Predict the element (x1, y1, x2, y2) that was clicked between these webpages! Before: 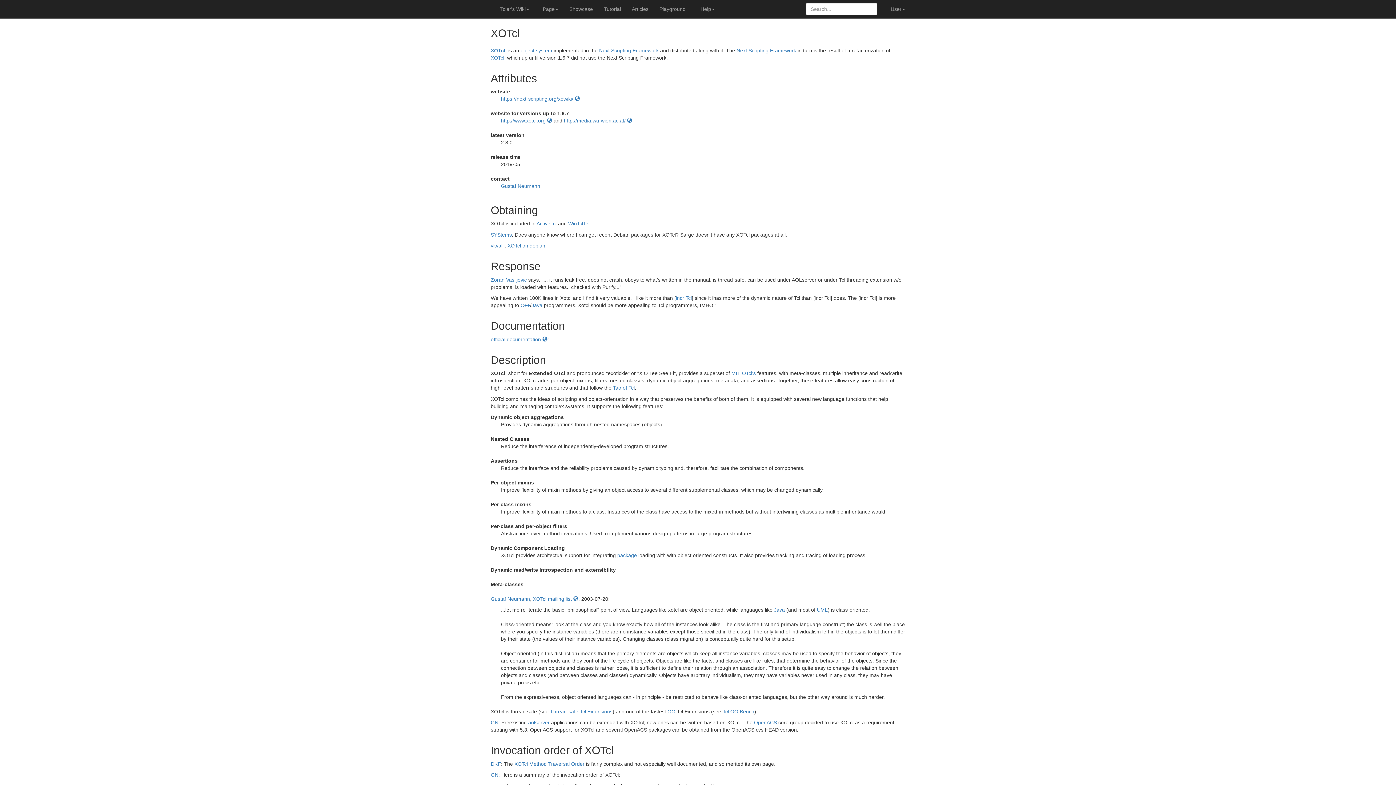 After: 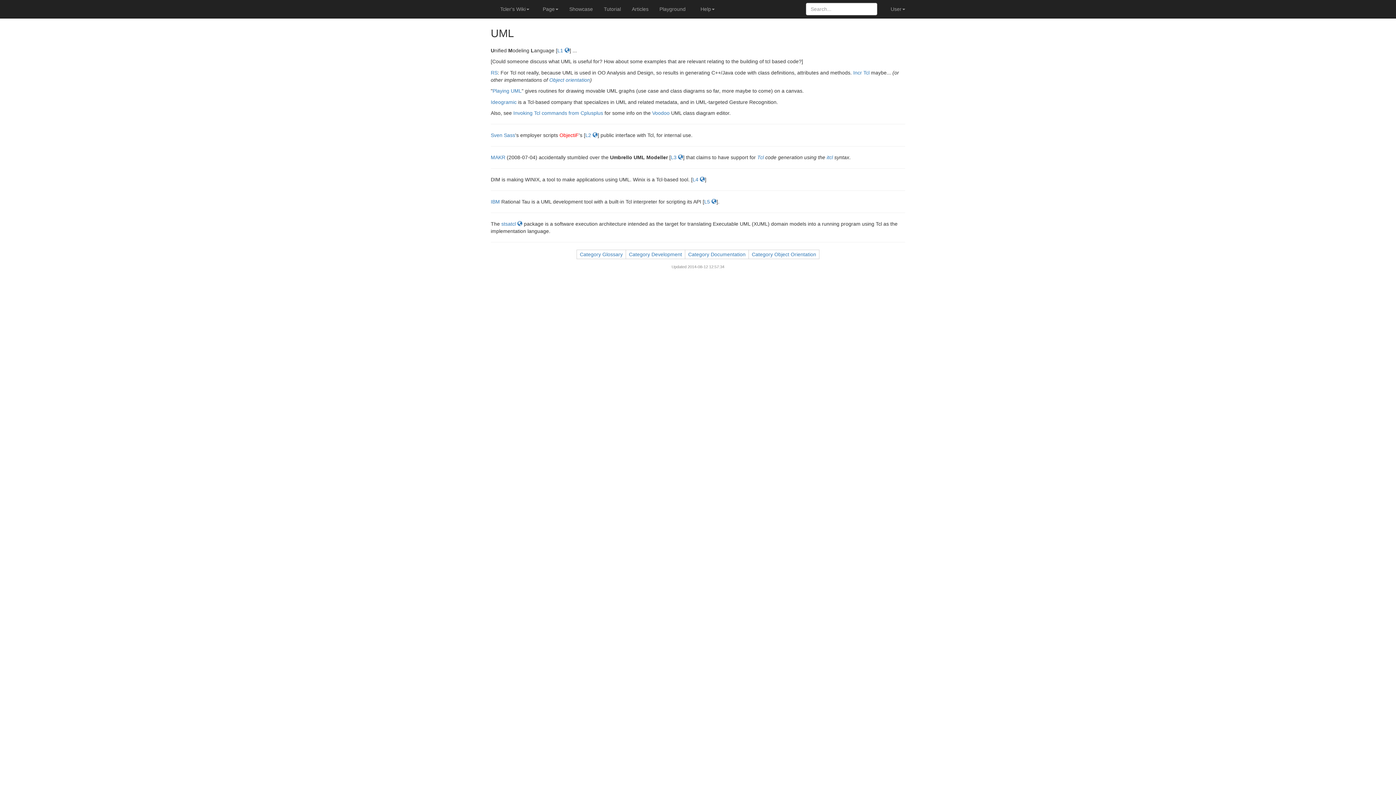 Action: bbox: (817, 607, 828, 612) label: UML